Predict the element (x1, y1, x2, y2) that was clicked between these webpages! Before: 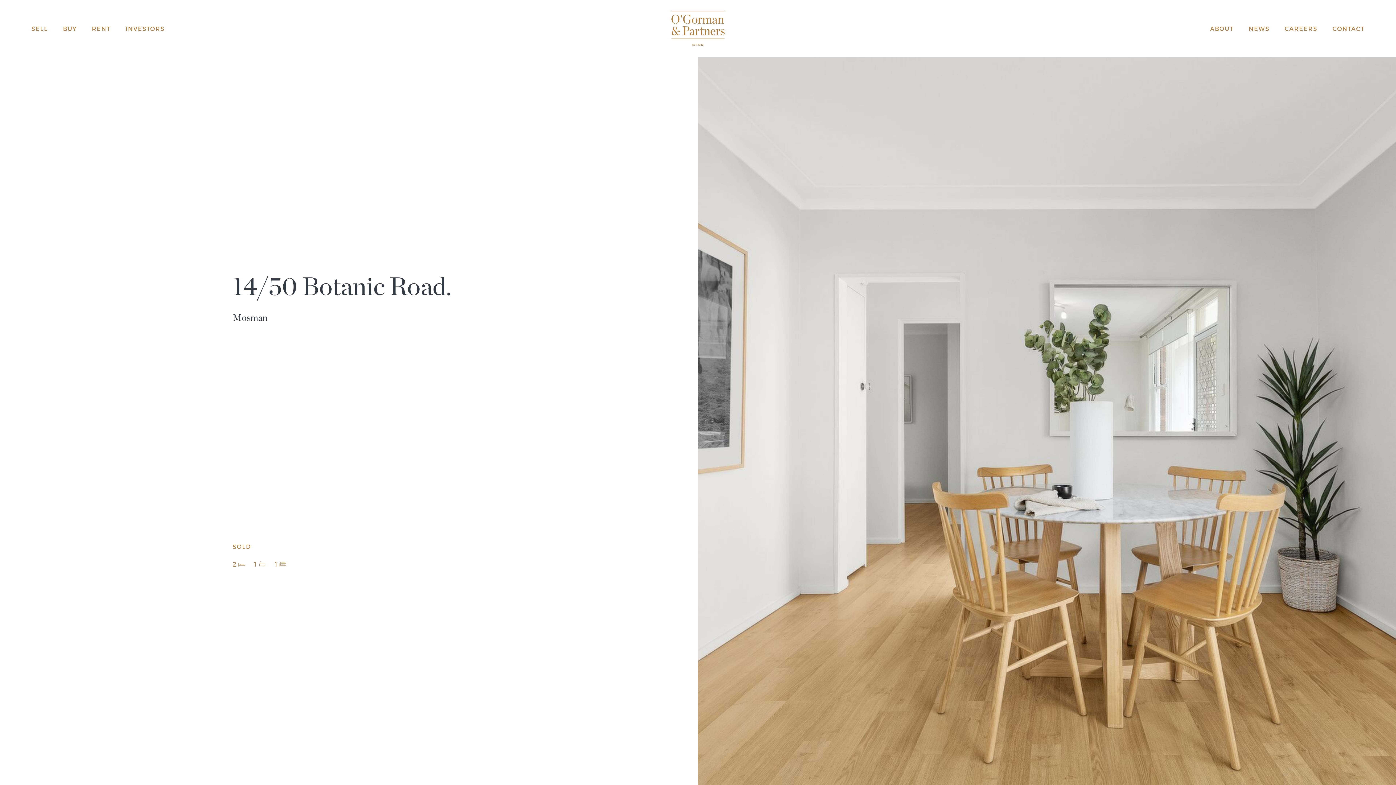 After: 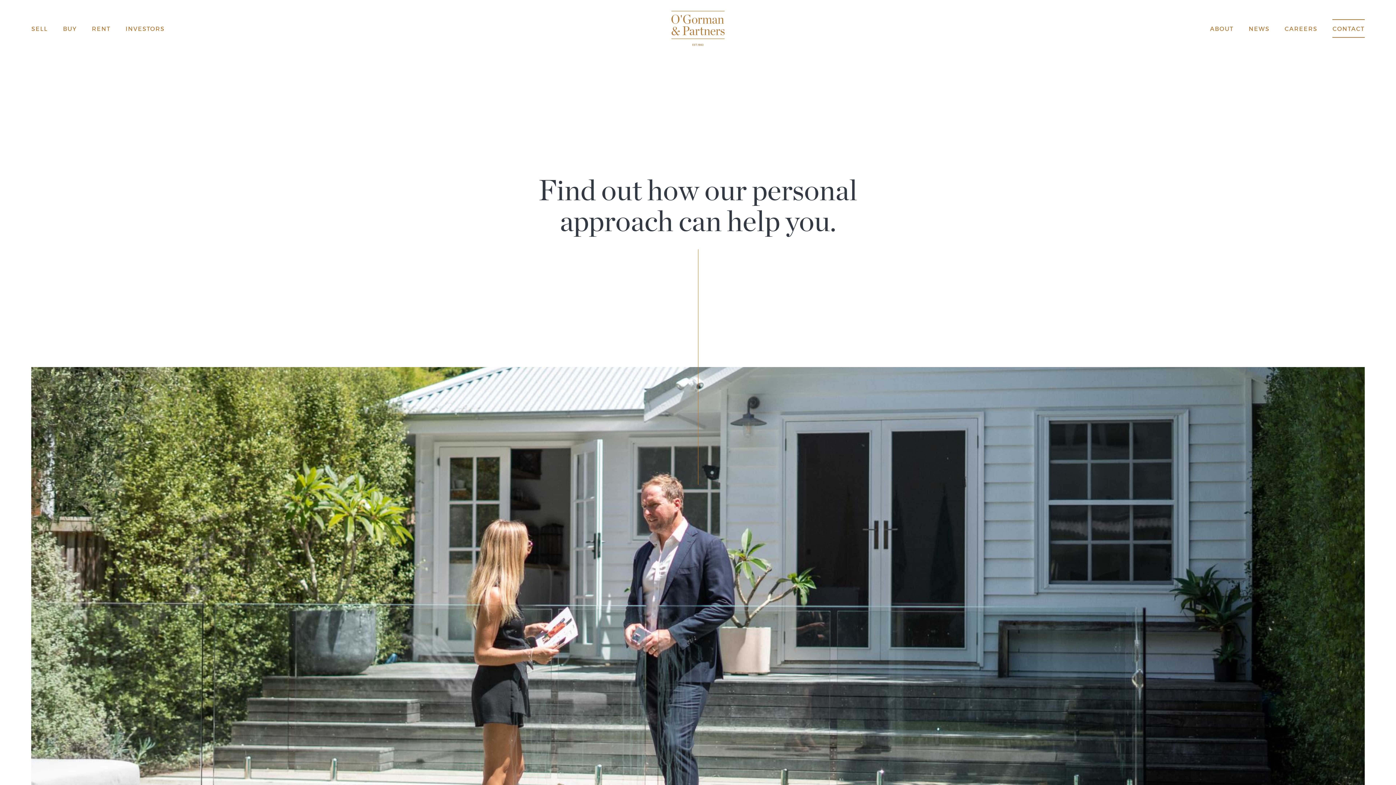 Action: bbox: (1332, 19, 1364, 37) label: CONTACT